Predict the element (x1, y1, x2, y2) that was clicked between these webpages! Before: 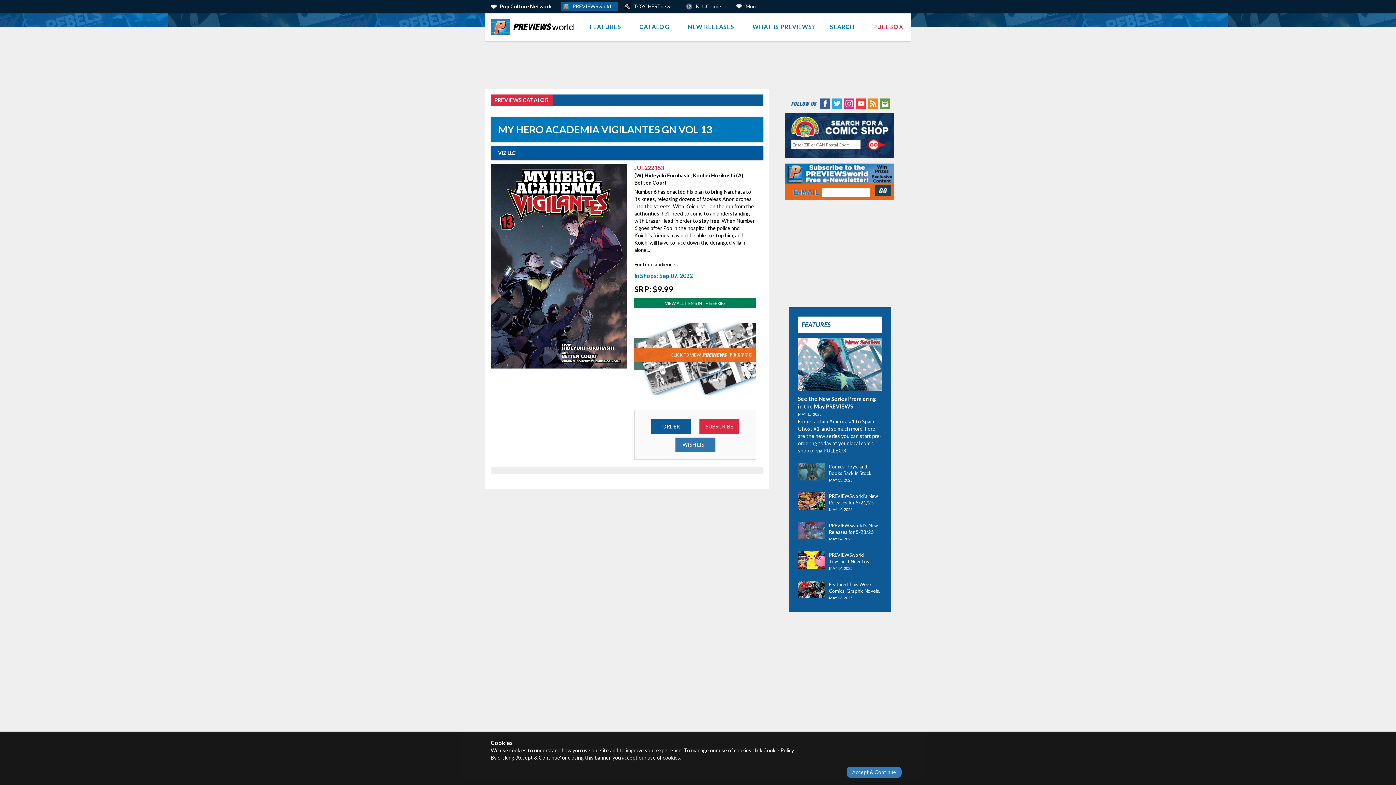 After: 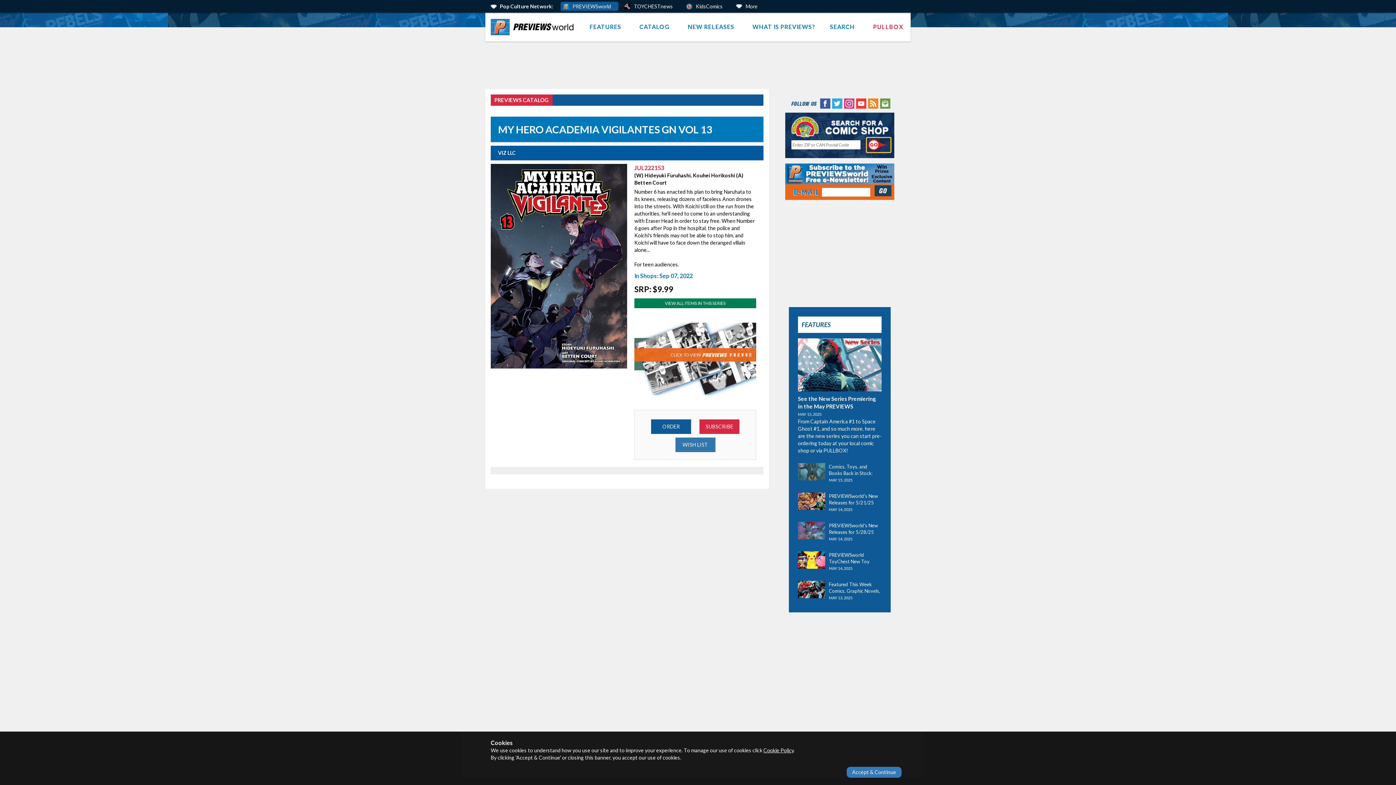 Action: label: Perform CSLS Search bbox: (866, 137, 890, 152)